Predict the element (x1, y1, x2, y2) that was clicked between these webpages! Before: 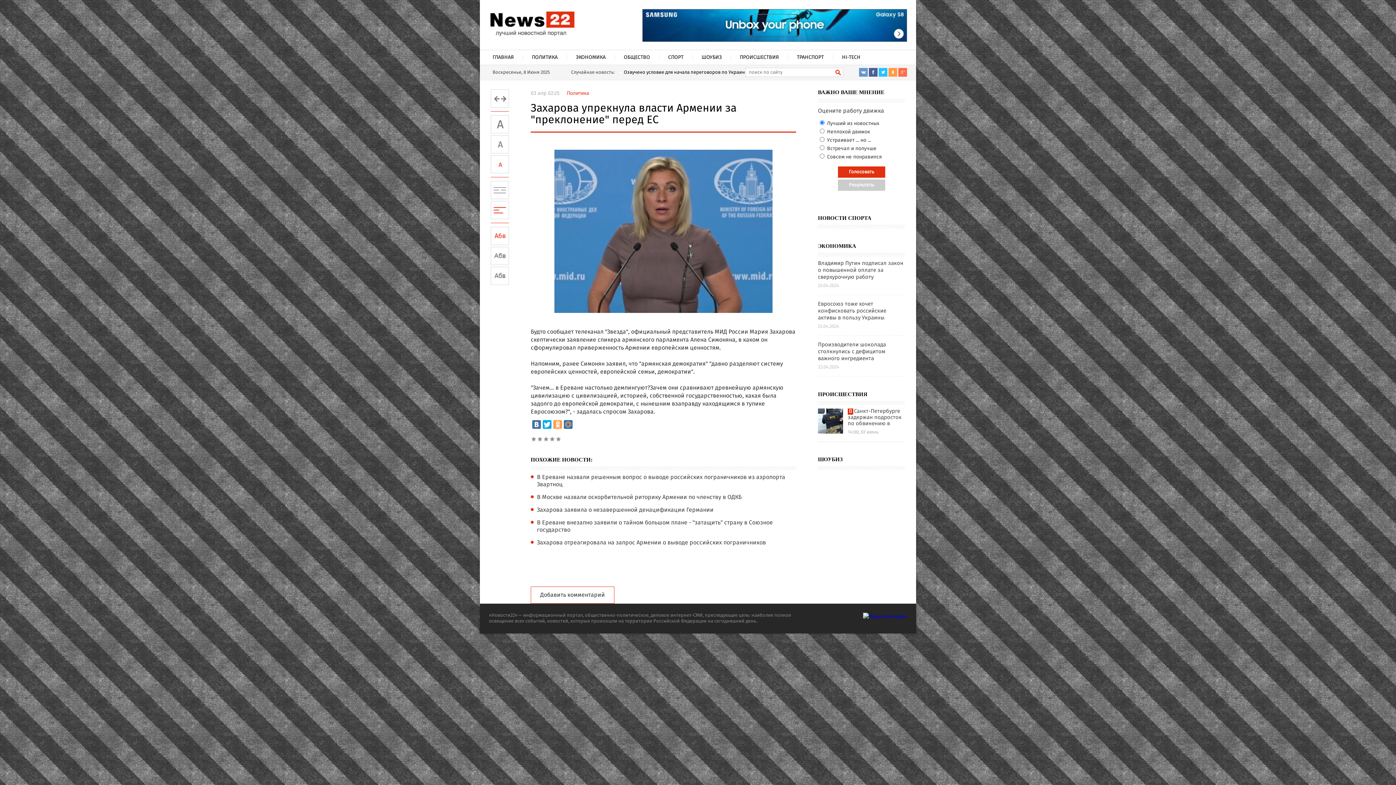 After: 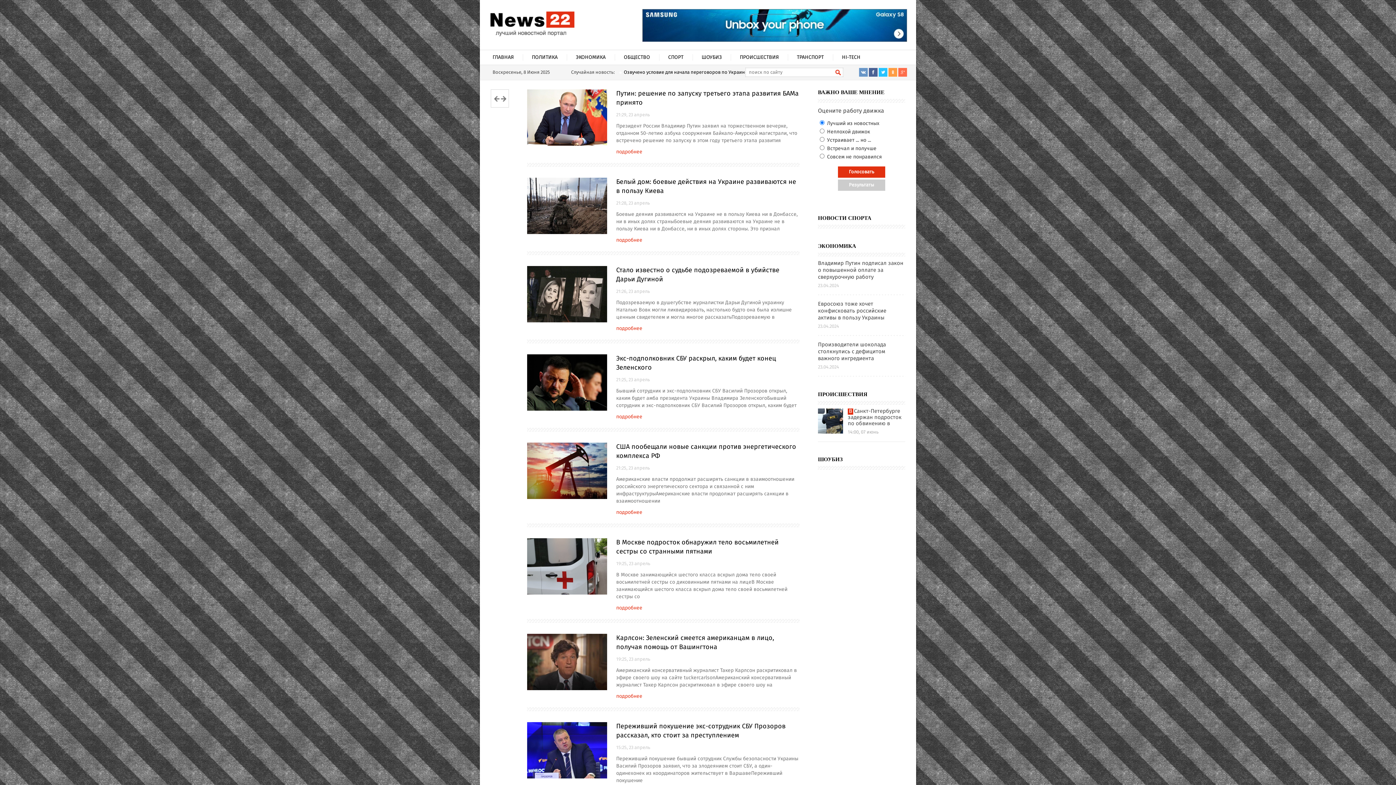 Action: label: Политика bbox: (566, 89, 589, 97)